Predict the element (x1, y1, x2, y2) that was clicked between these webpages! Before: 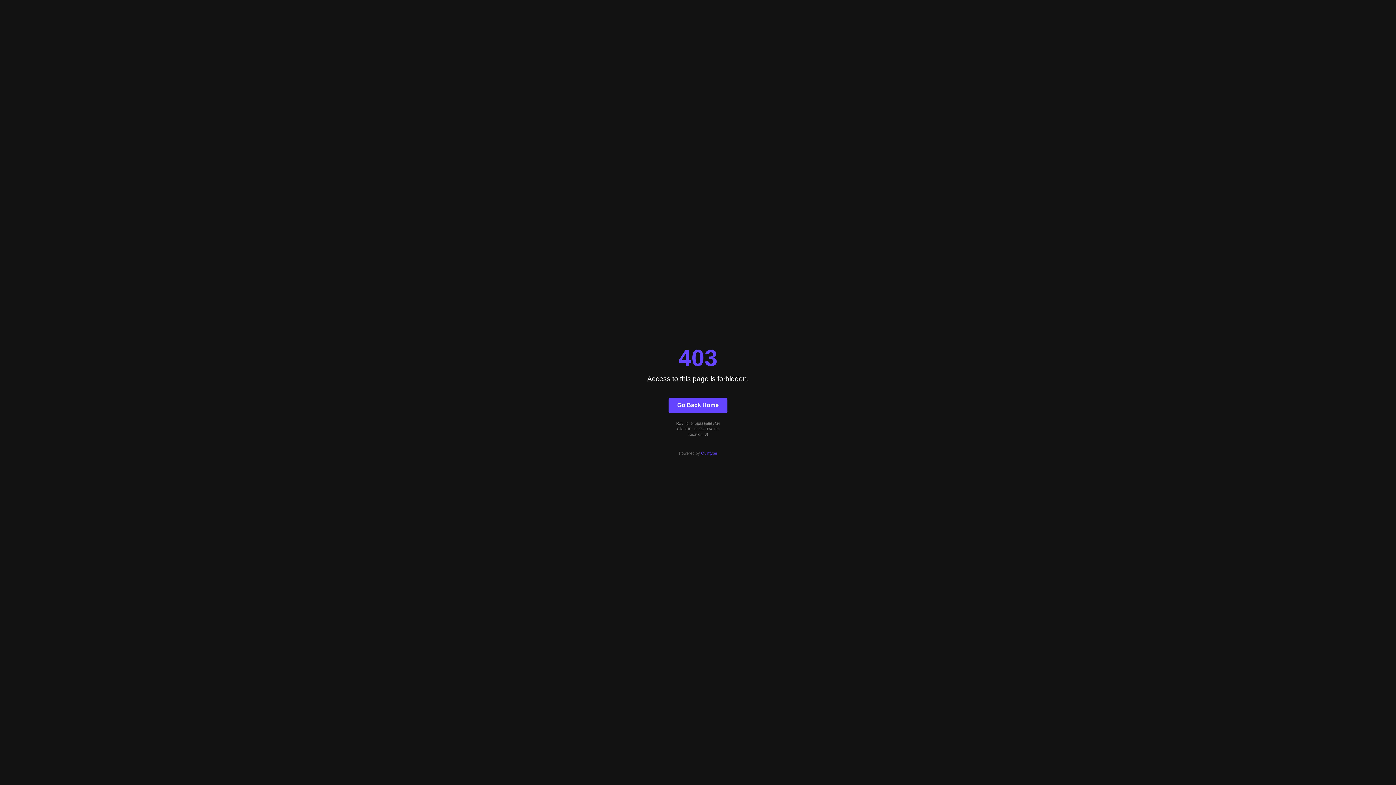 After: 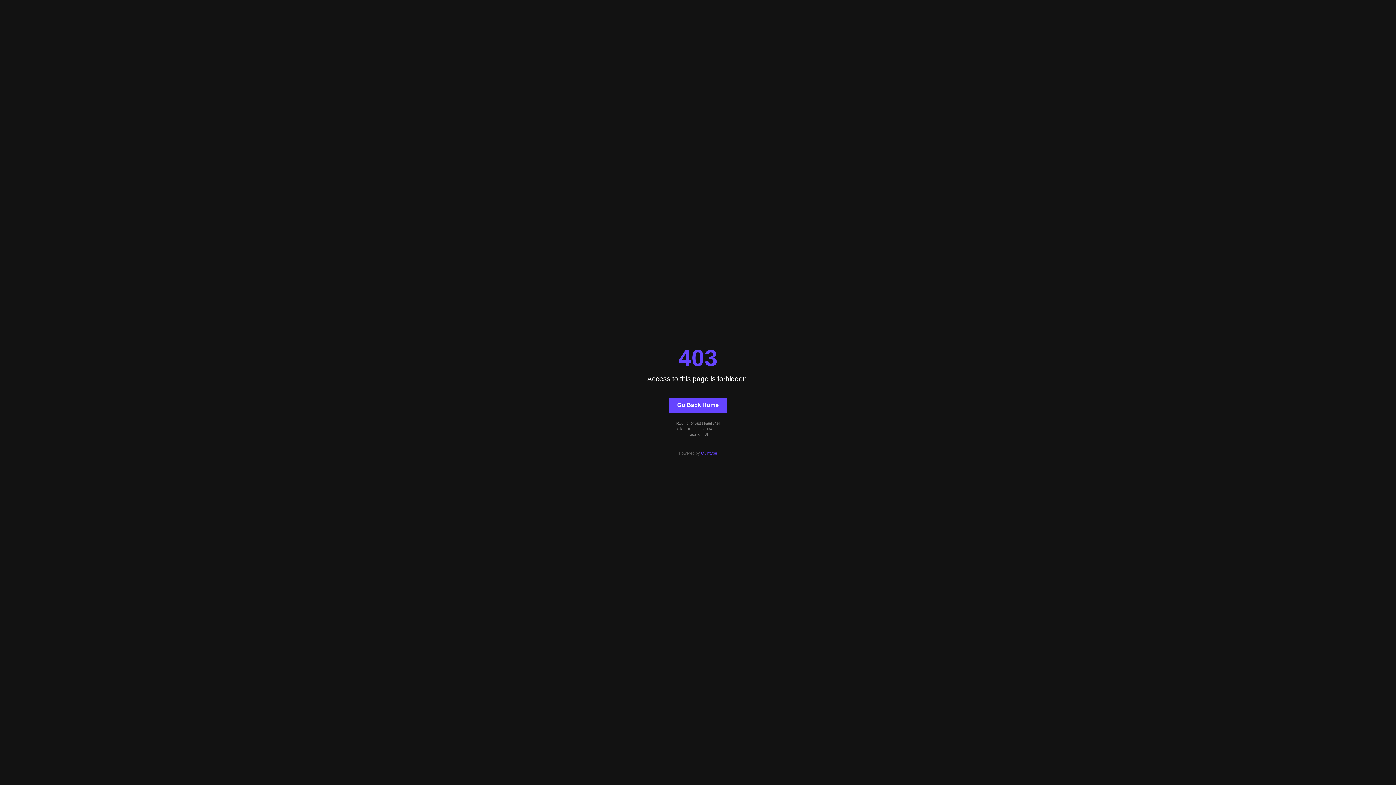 Action: label: Quintype bbox: (701, 451, 717, 455)